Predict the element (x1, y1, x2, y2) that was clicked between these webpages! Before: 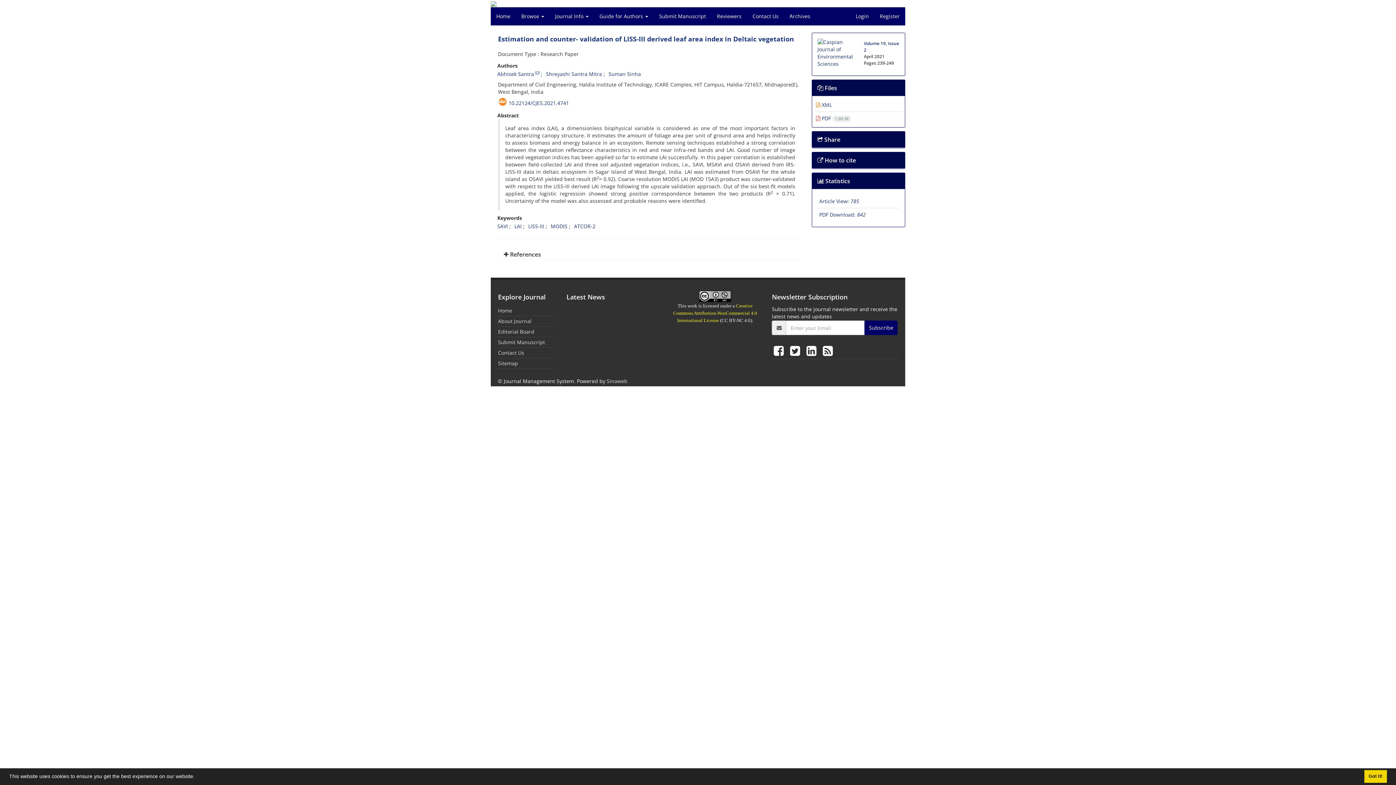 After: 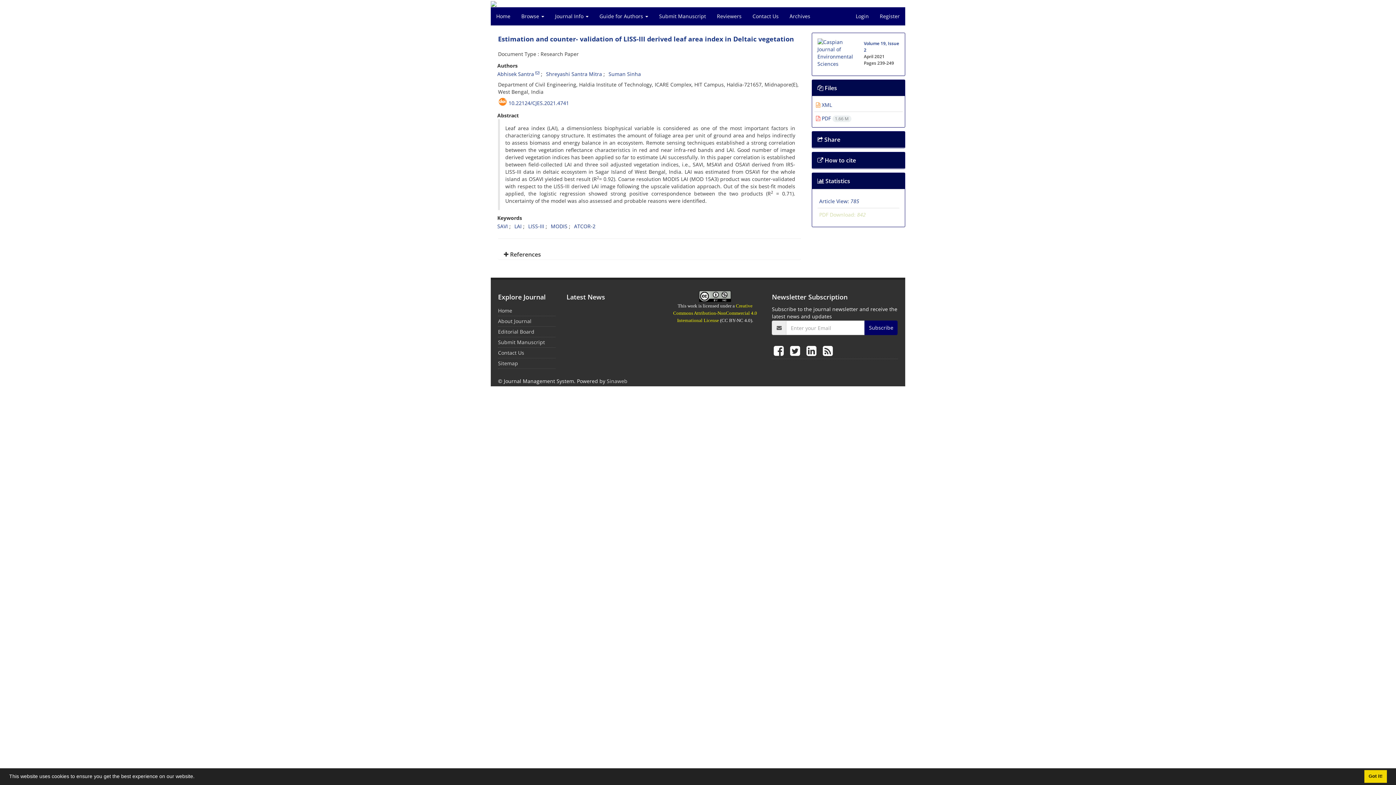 Action: label: PDF Download: 842 bbox: (819, 211, 866, 218)